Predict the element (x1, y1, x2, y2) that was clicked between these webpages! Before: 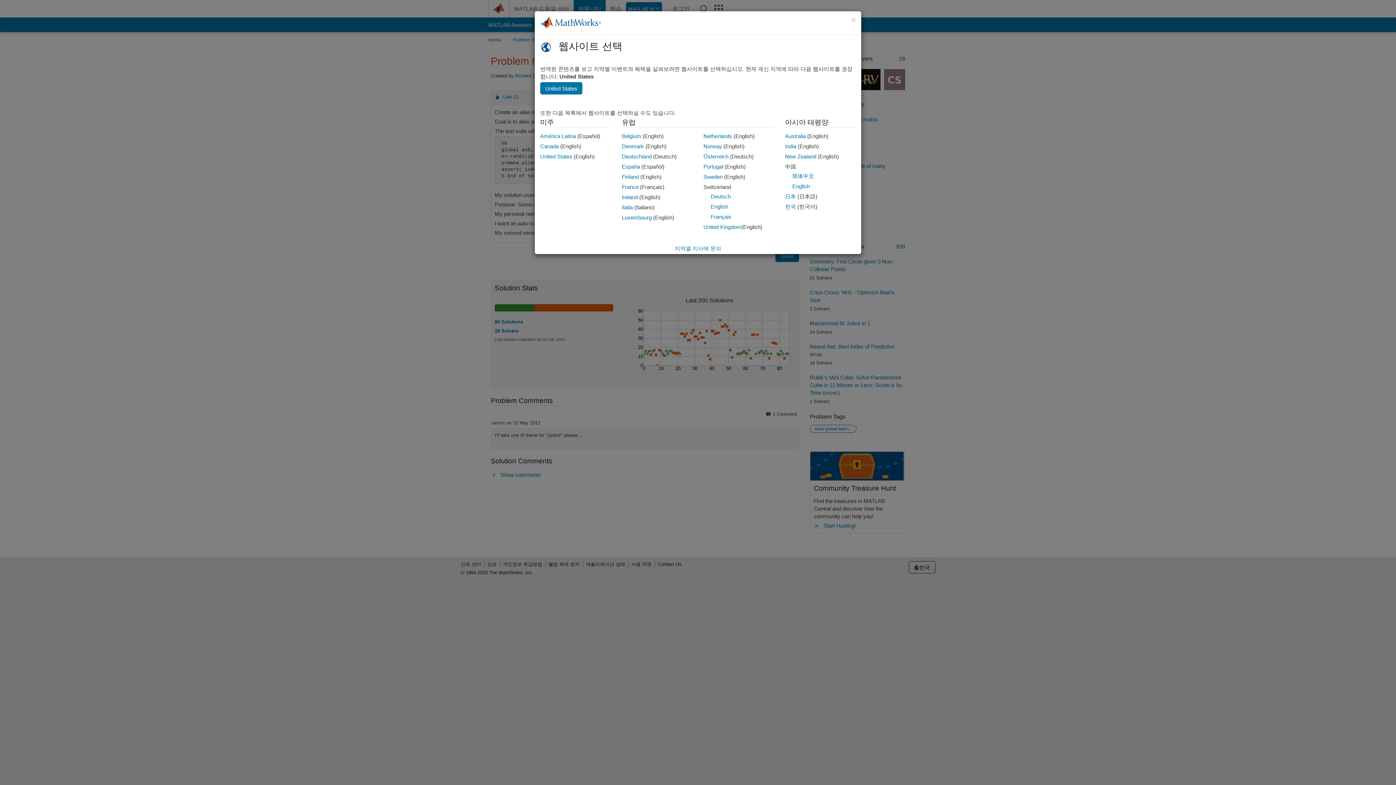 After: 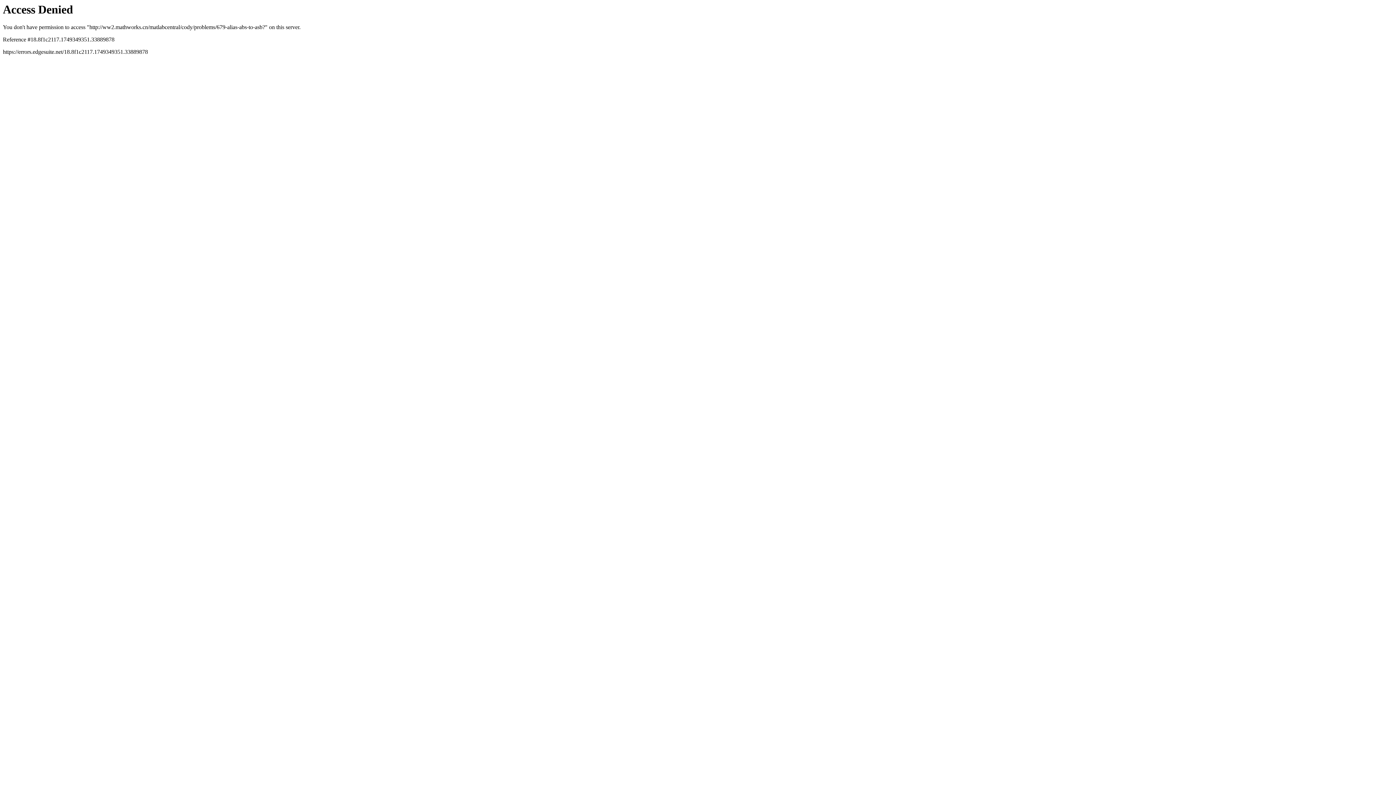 Action: label: English bbox: (792, 183, 810, 189)